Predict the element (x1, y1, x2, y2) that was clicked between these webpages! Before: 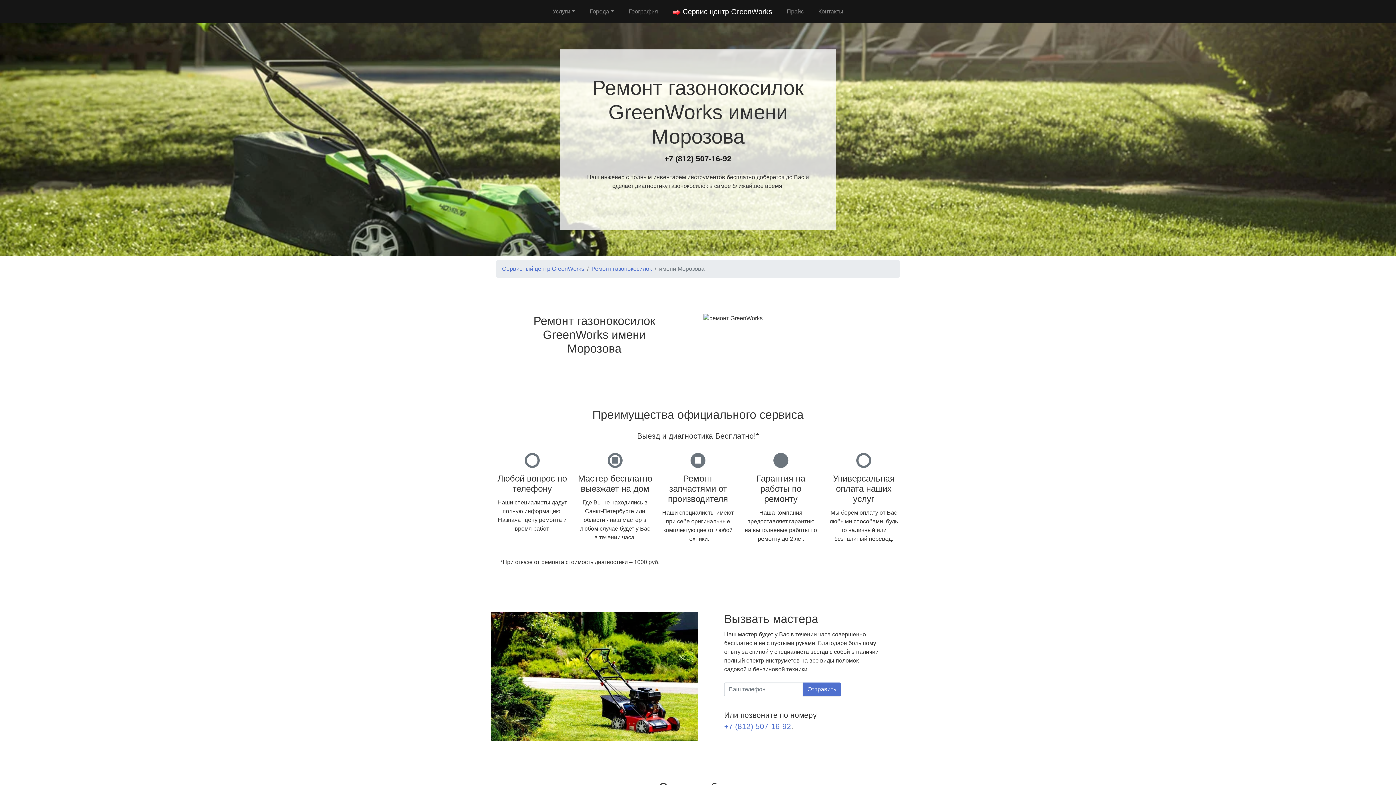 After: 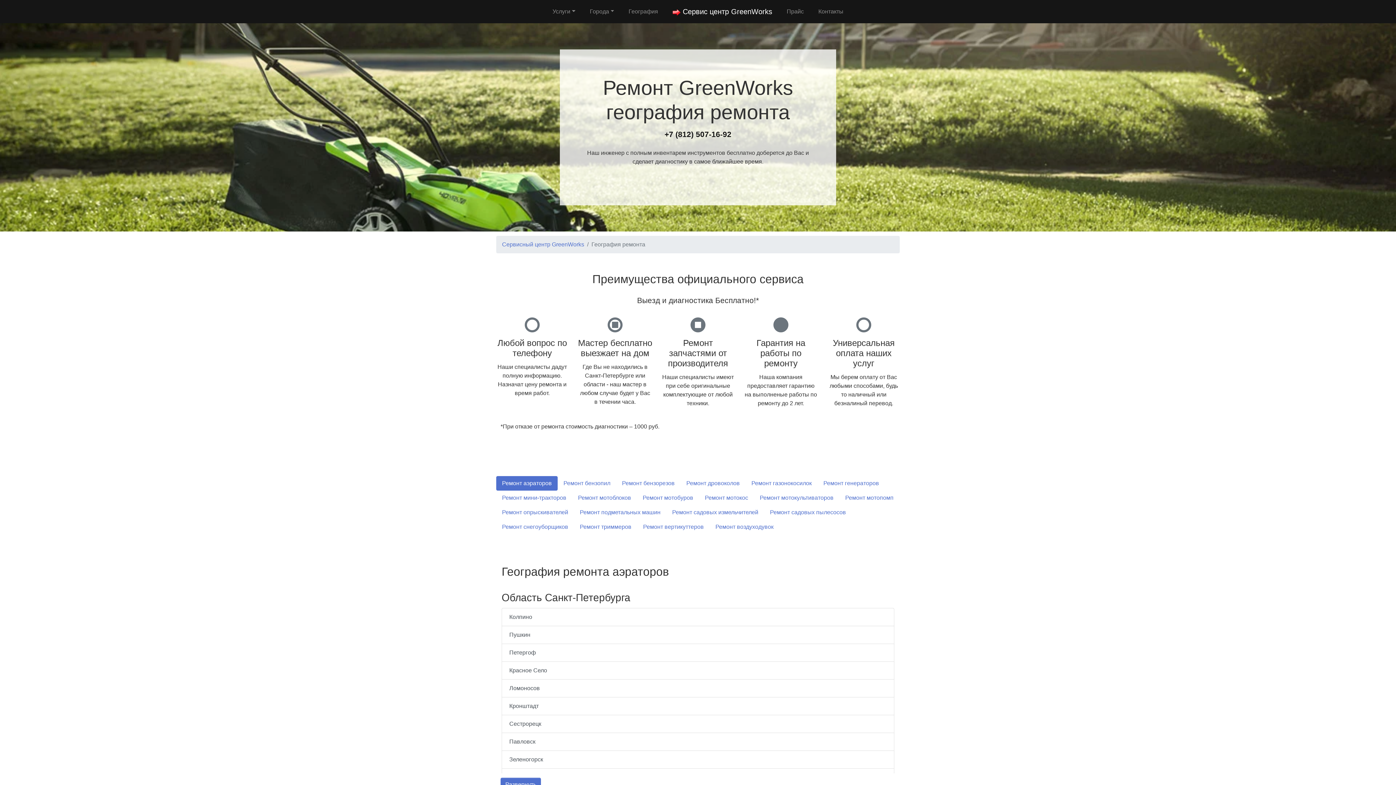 Action: bbox: (625, 4, 661, 18) label: География